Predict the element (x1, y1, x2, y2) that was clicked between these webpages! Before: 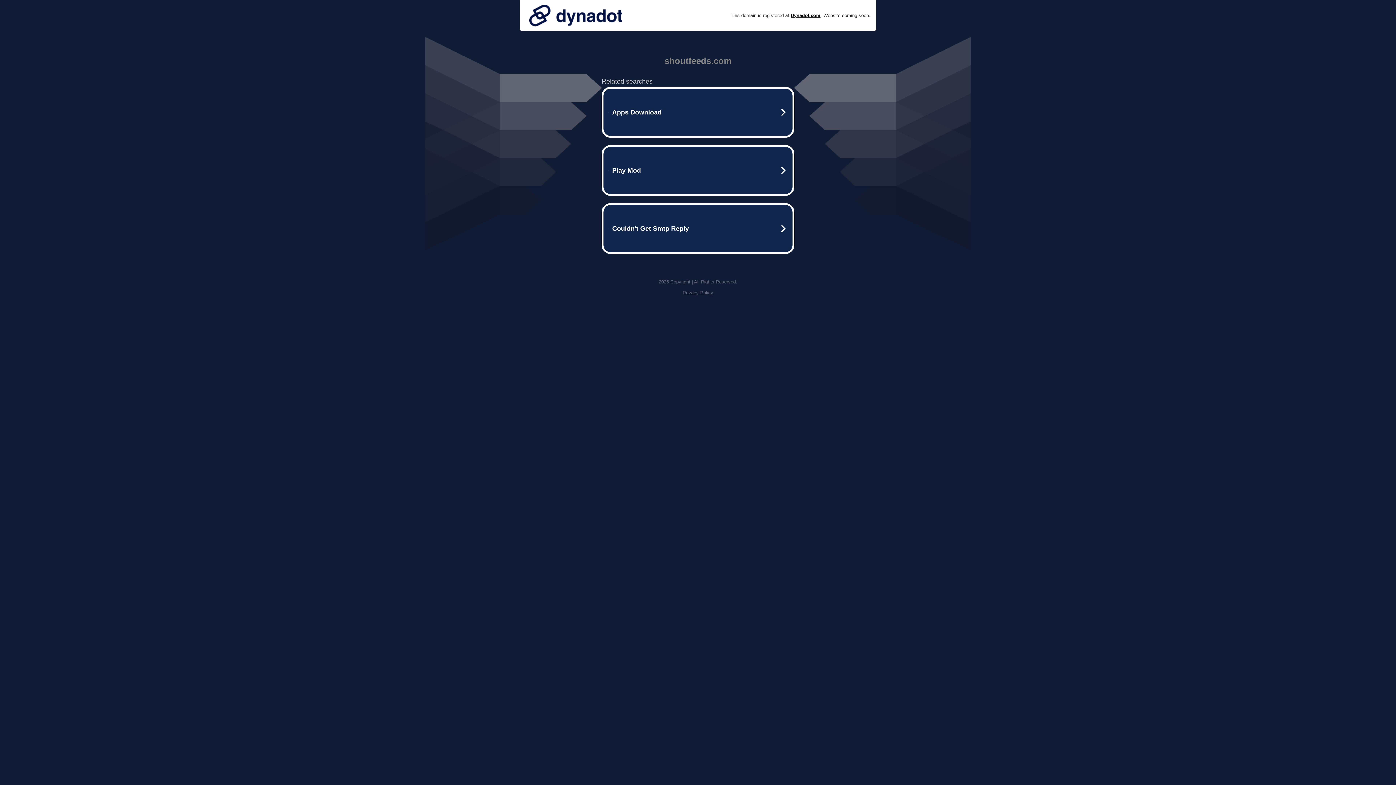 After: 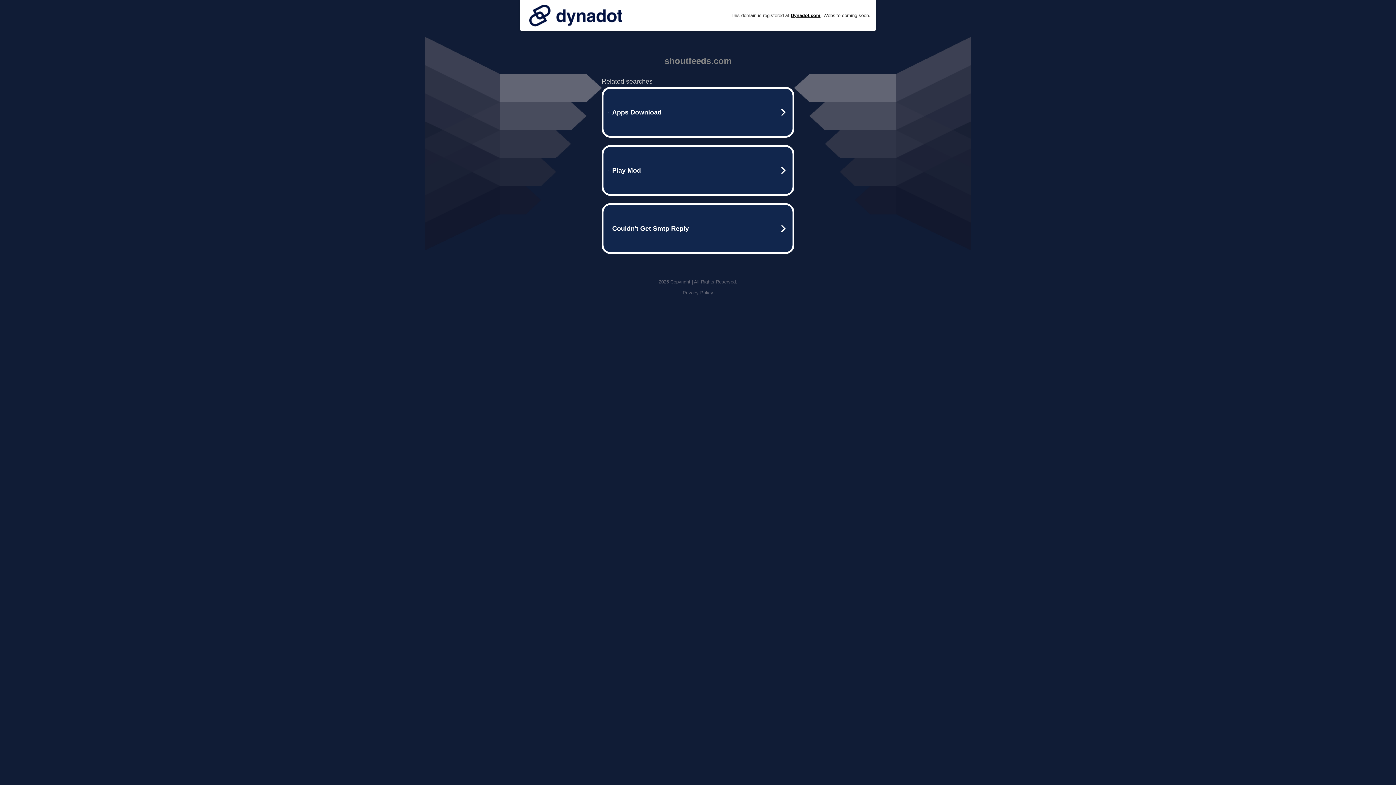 Action: bbox: (525, 0, 626, 30)